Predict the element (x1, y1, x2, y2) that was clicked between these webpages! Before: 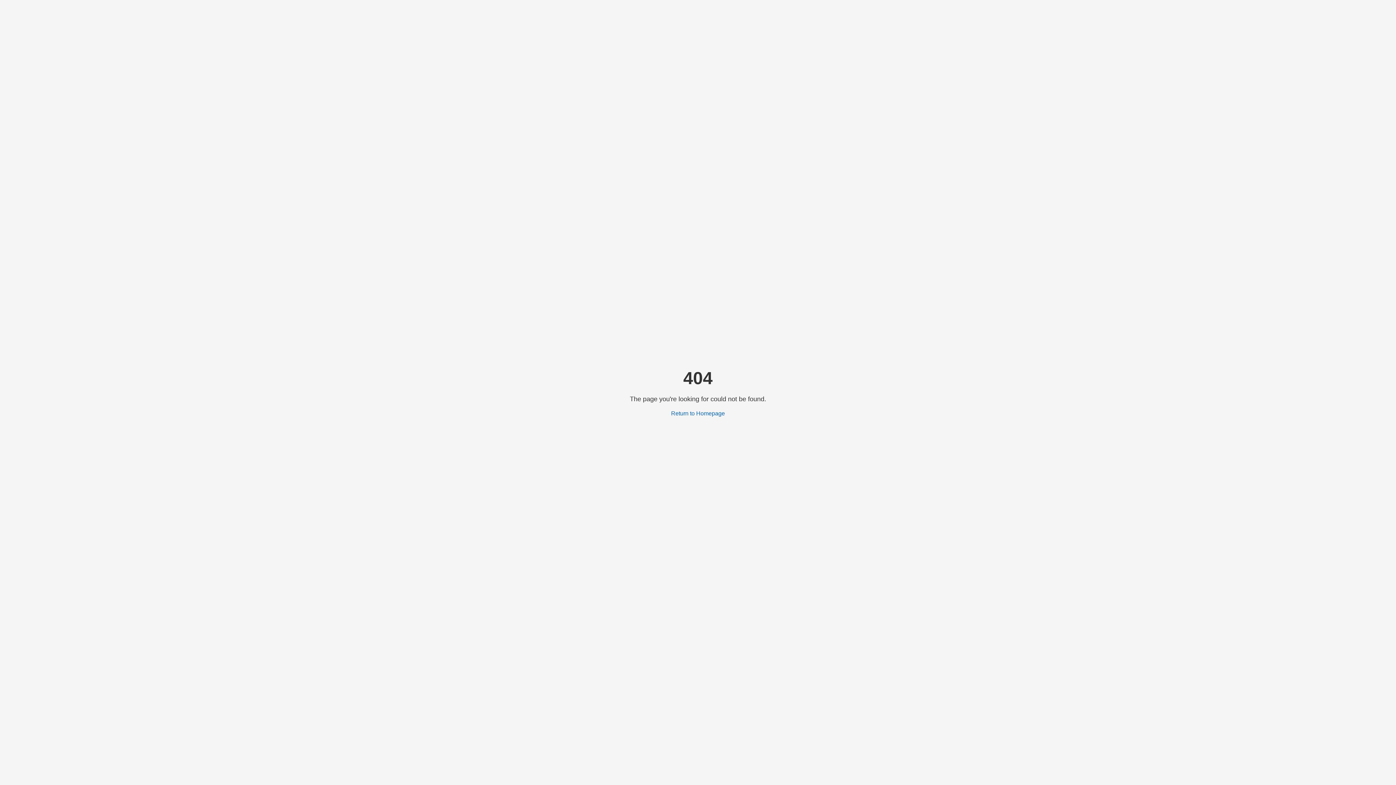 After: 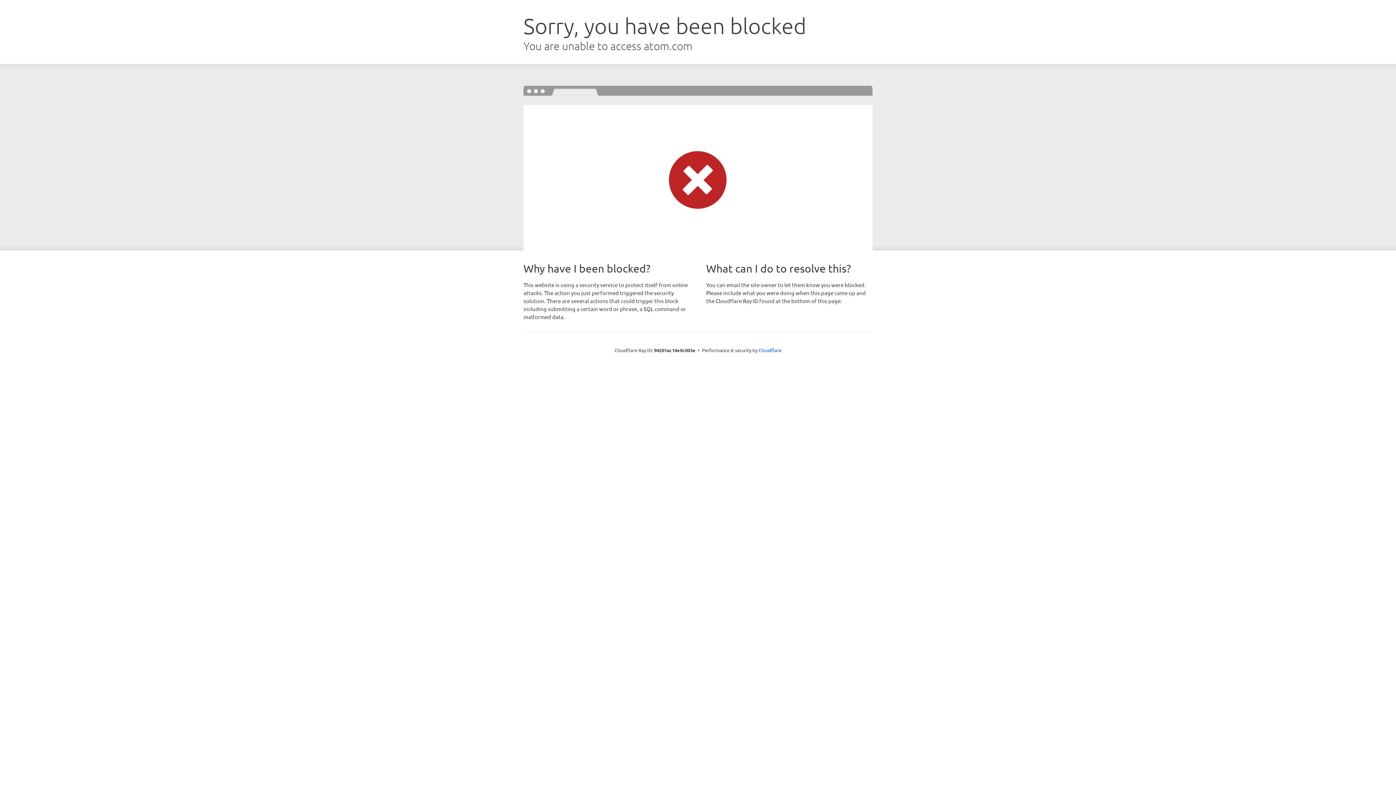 Action: bbox: (671, 410, 725, 416) label: Return to Homepage